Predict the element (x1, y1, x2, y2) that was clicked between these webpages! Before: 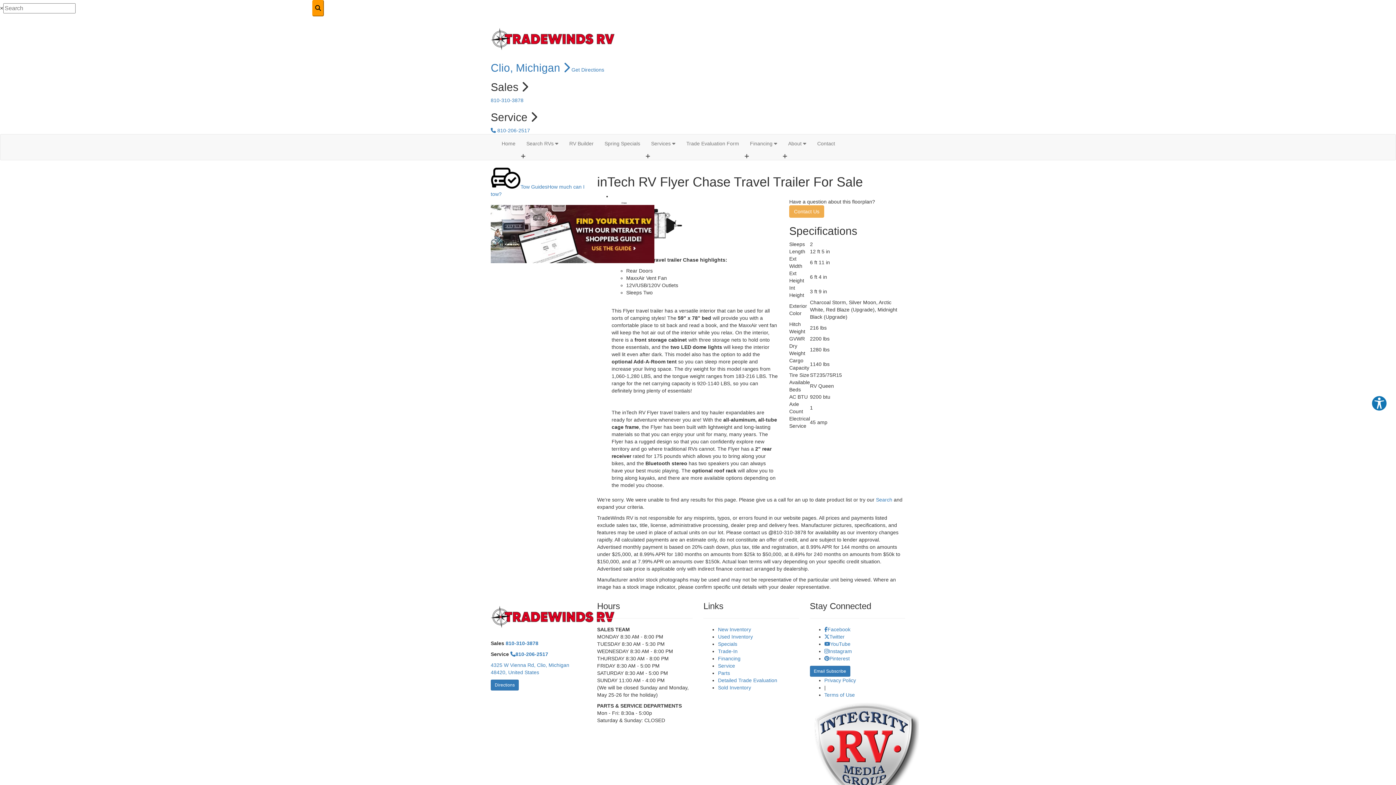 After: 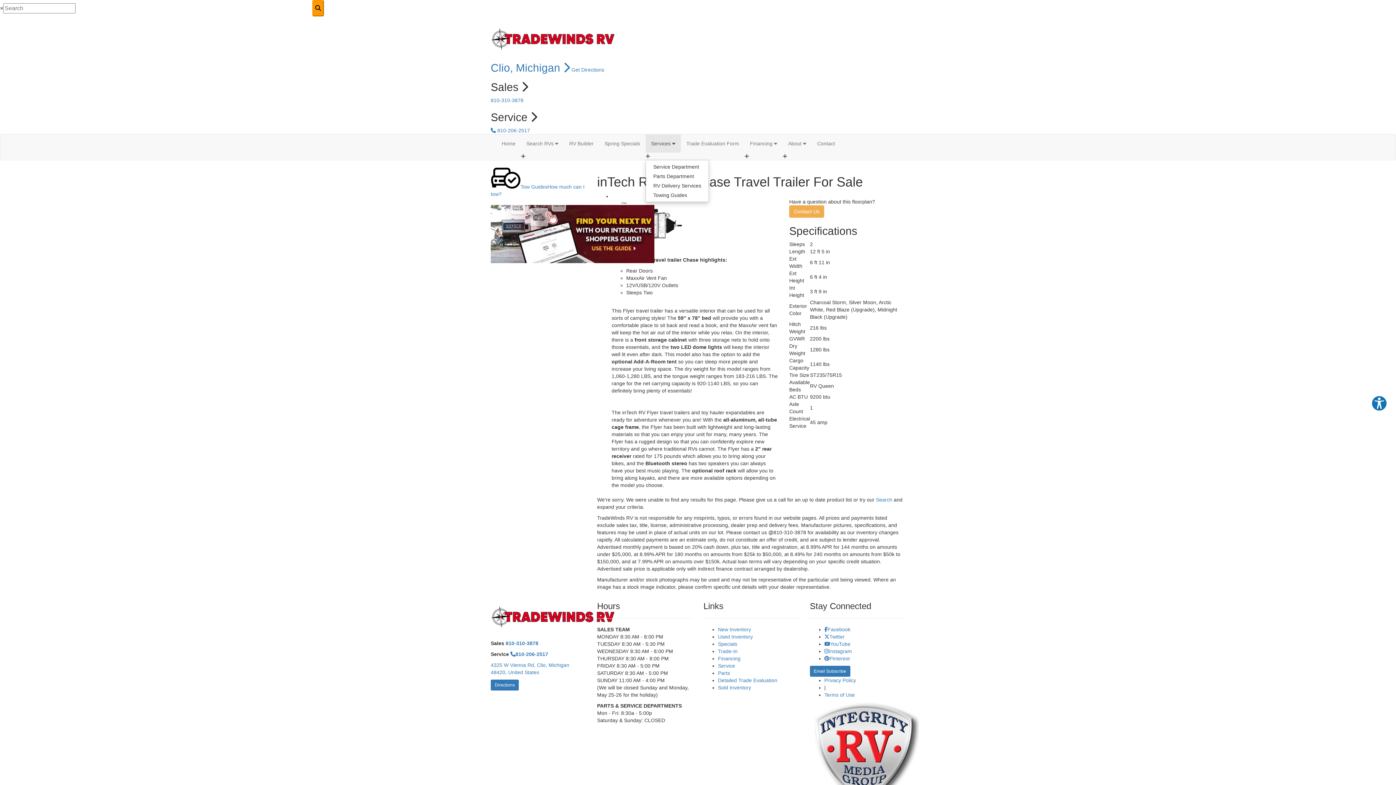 Action: bbox: (645, 134, 681, 152) label: Services 